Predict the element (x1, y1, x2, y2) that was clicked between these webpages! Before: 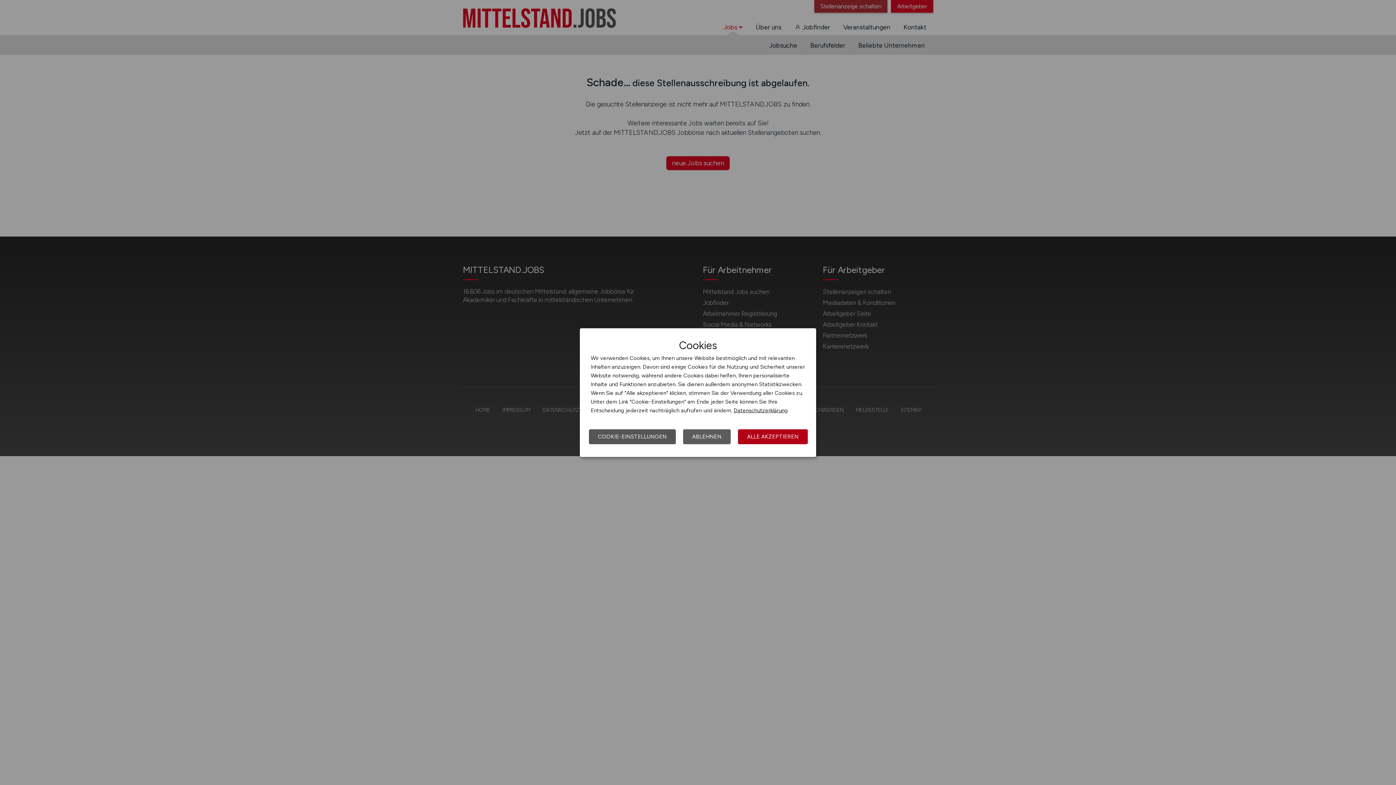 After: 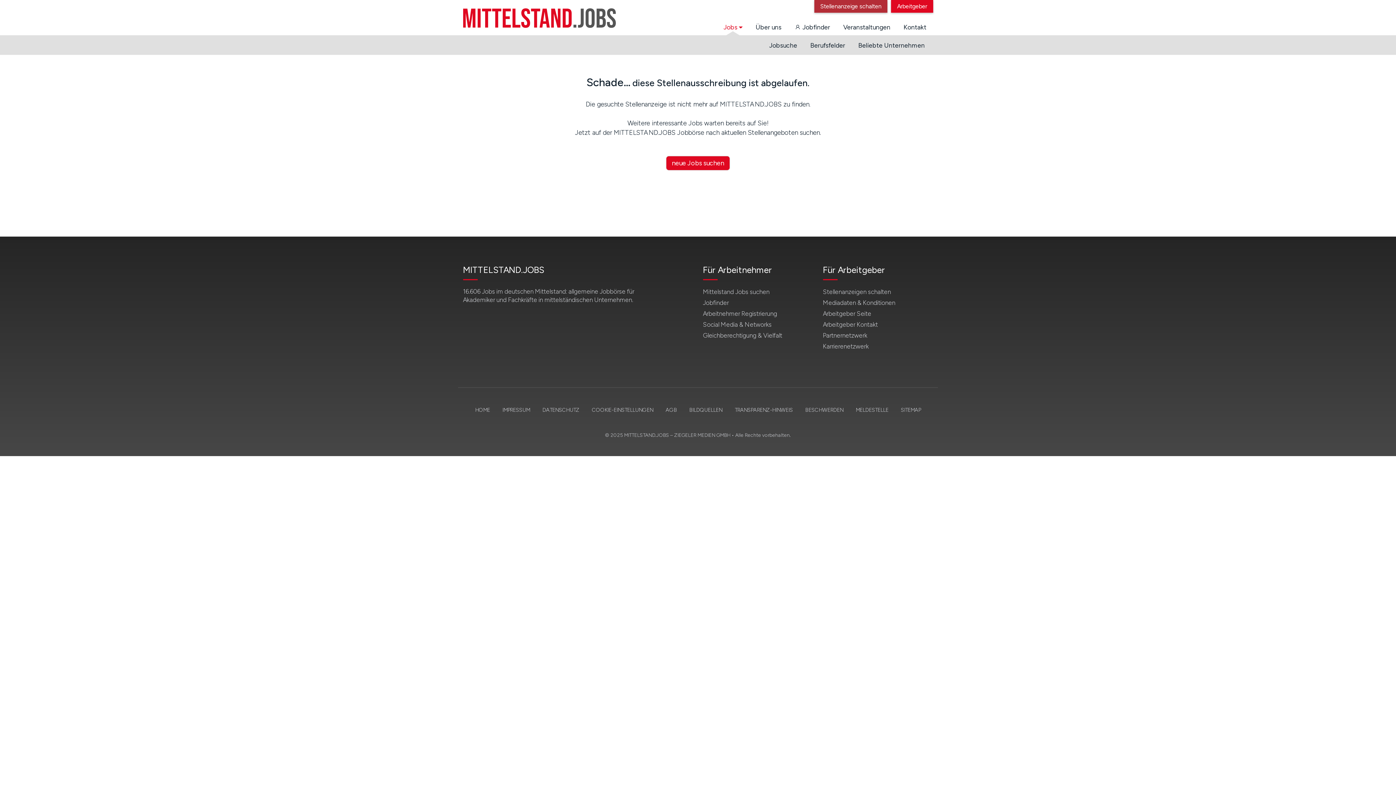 Action: label: ABLEHNEN bbox: (683, 429, 730, 444)